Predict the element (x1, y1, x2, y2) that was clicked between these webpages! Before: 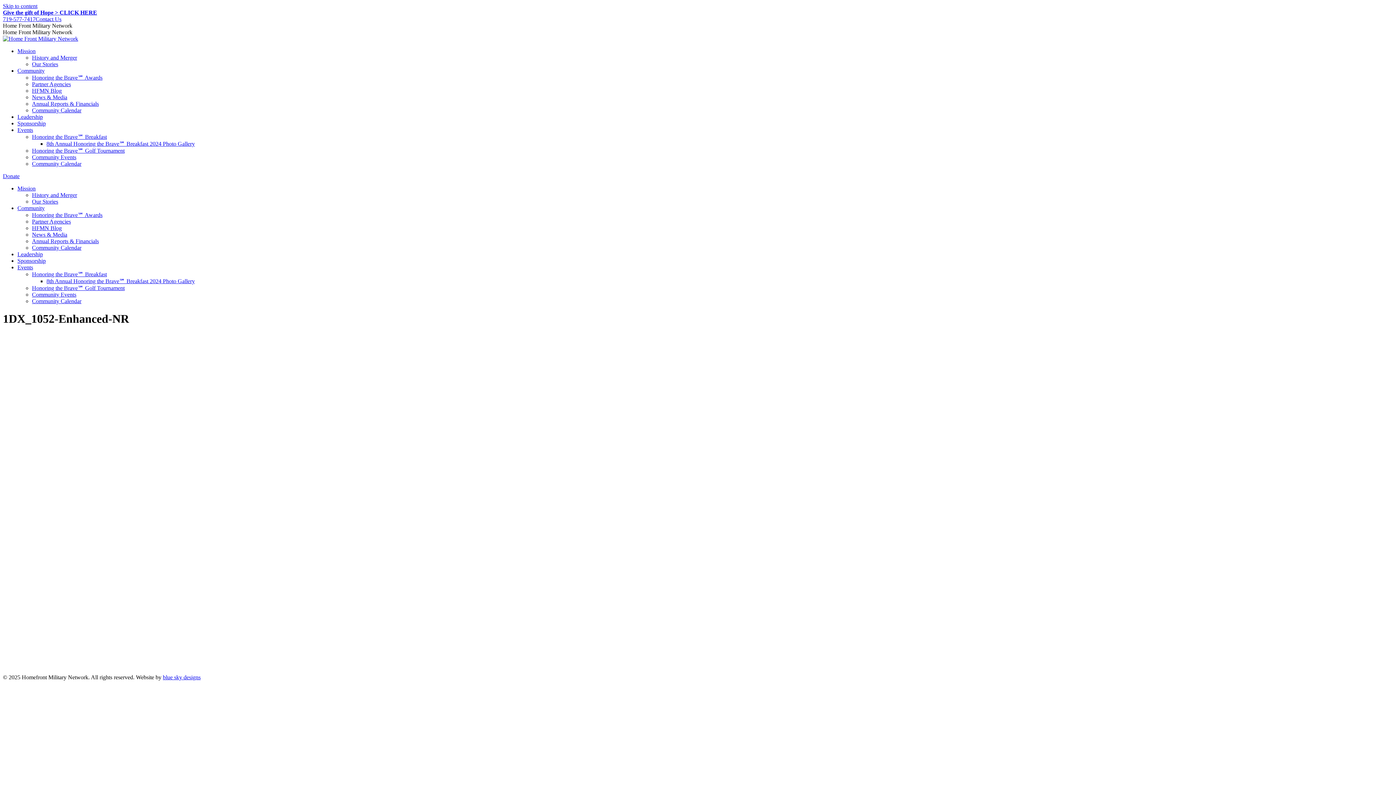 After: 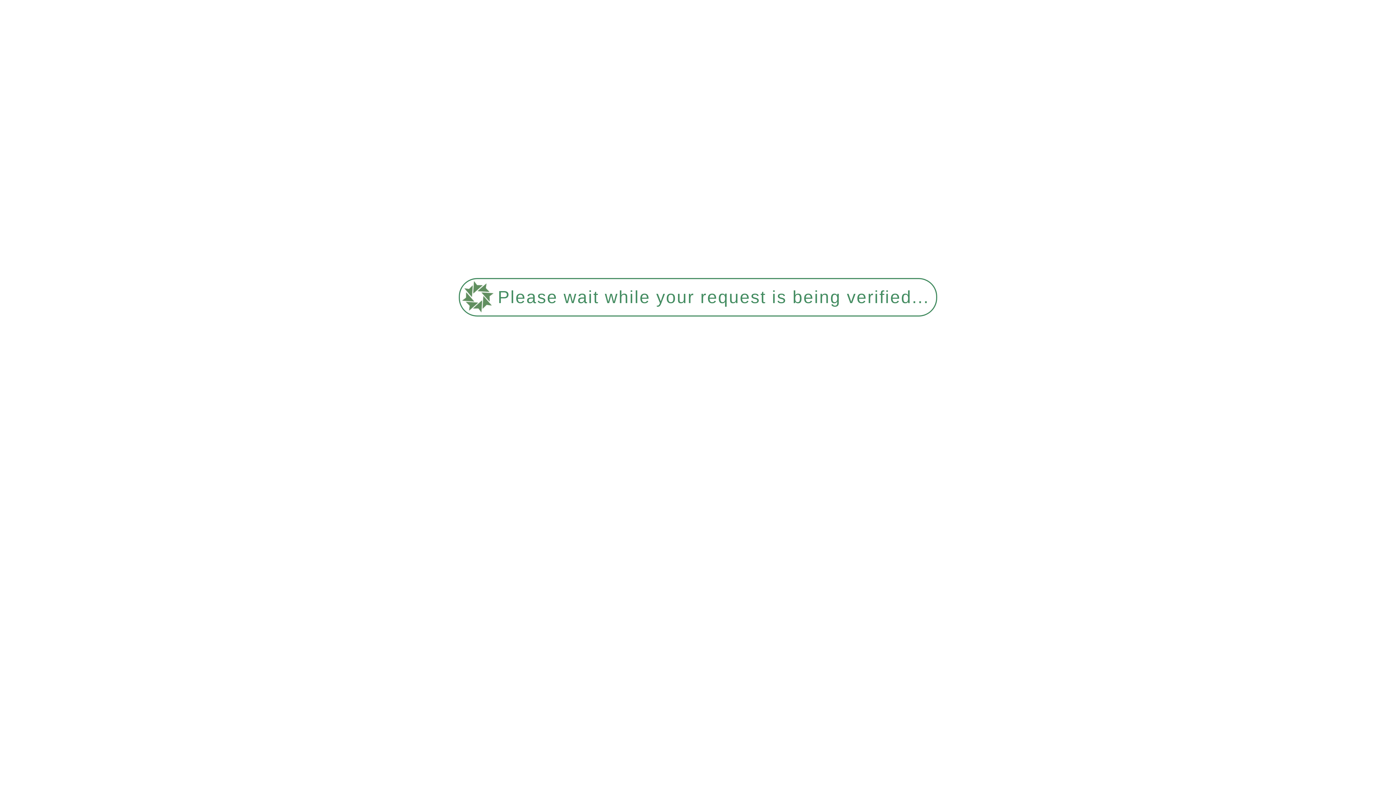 Action: label: History and Merger bbox: (32, 192, 77, 198)